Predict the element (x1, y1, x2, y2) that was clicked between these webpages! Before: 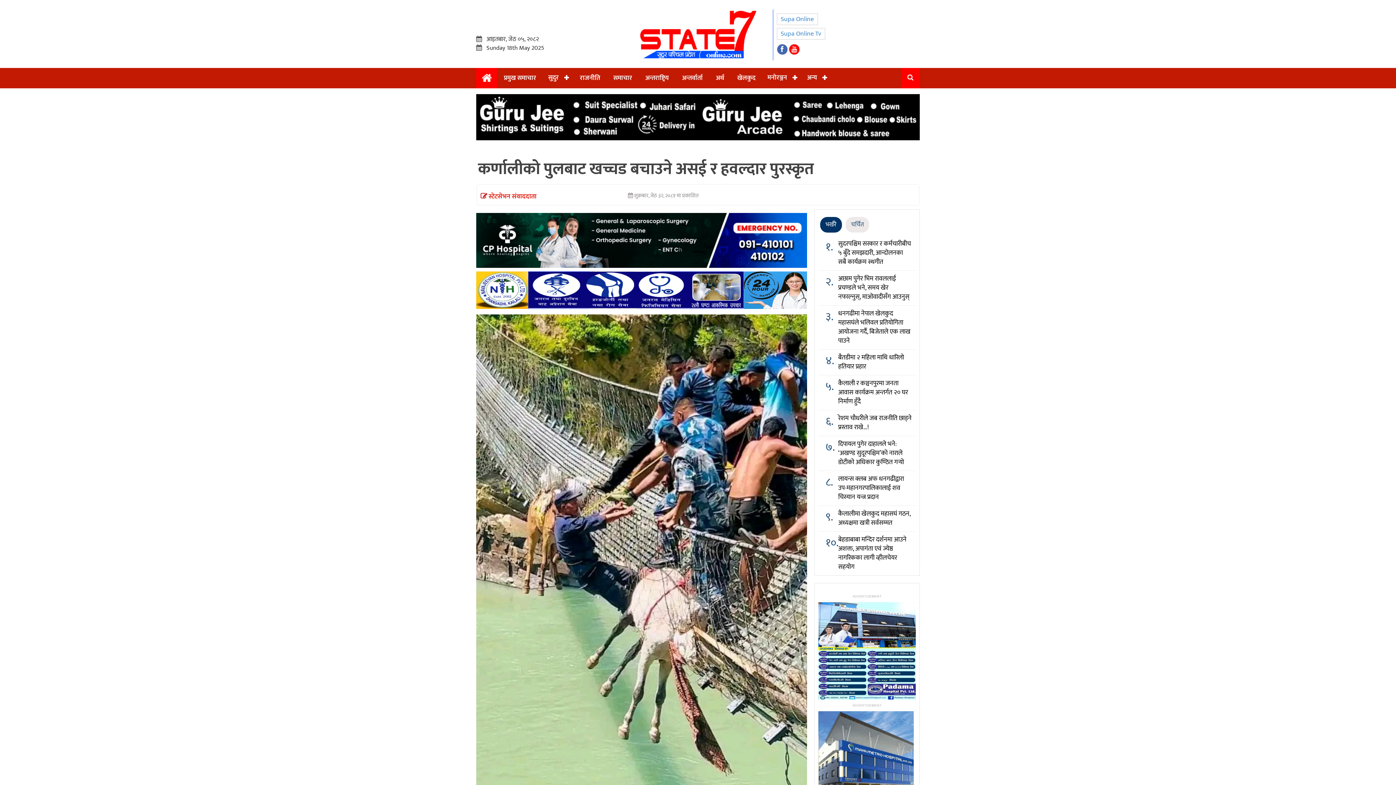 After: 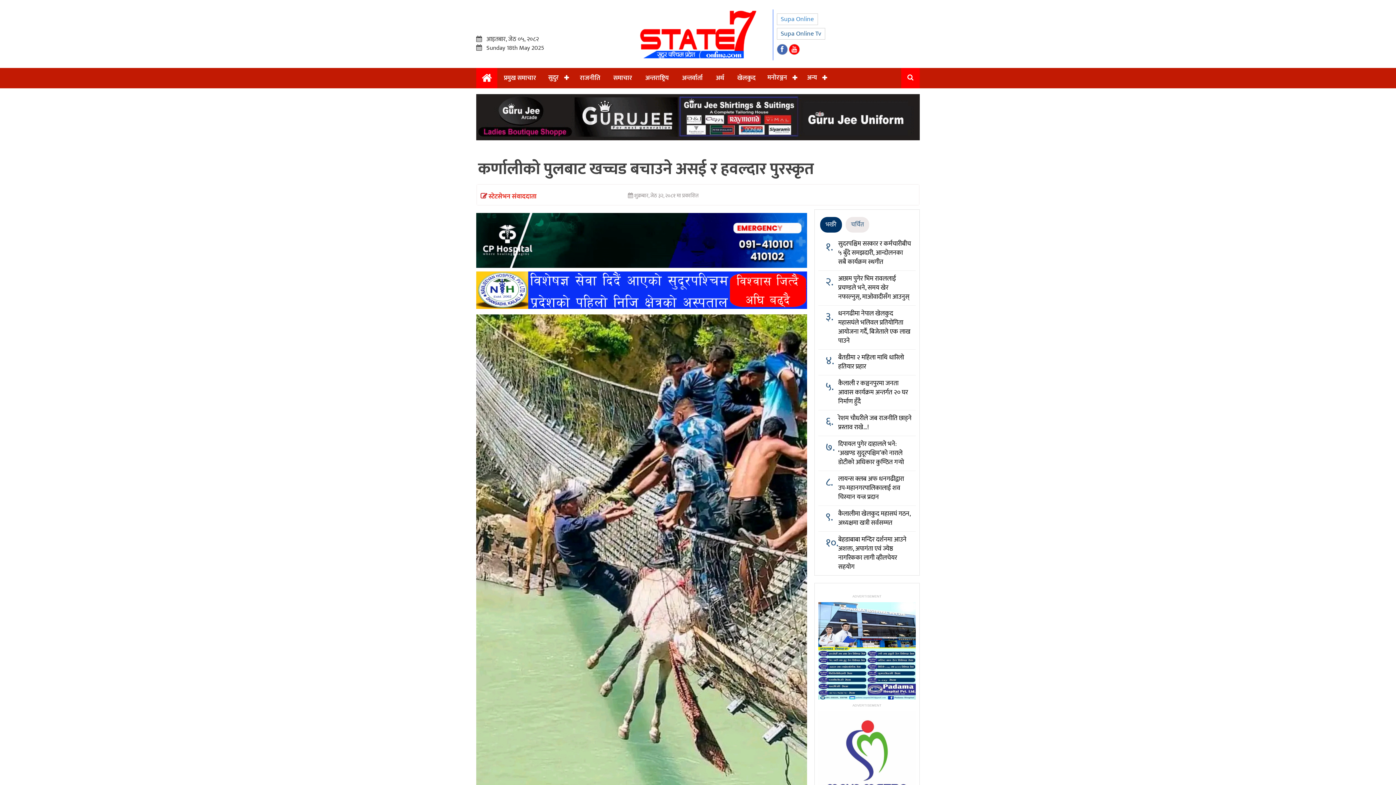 Action: bbox: (776, 28, 825, 39) label: Supa Online Tv